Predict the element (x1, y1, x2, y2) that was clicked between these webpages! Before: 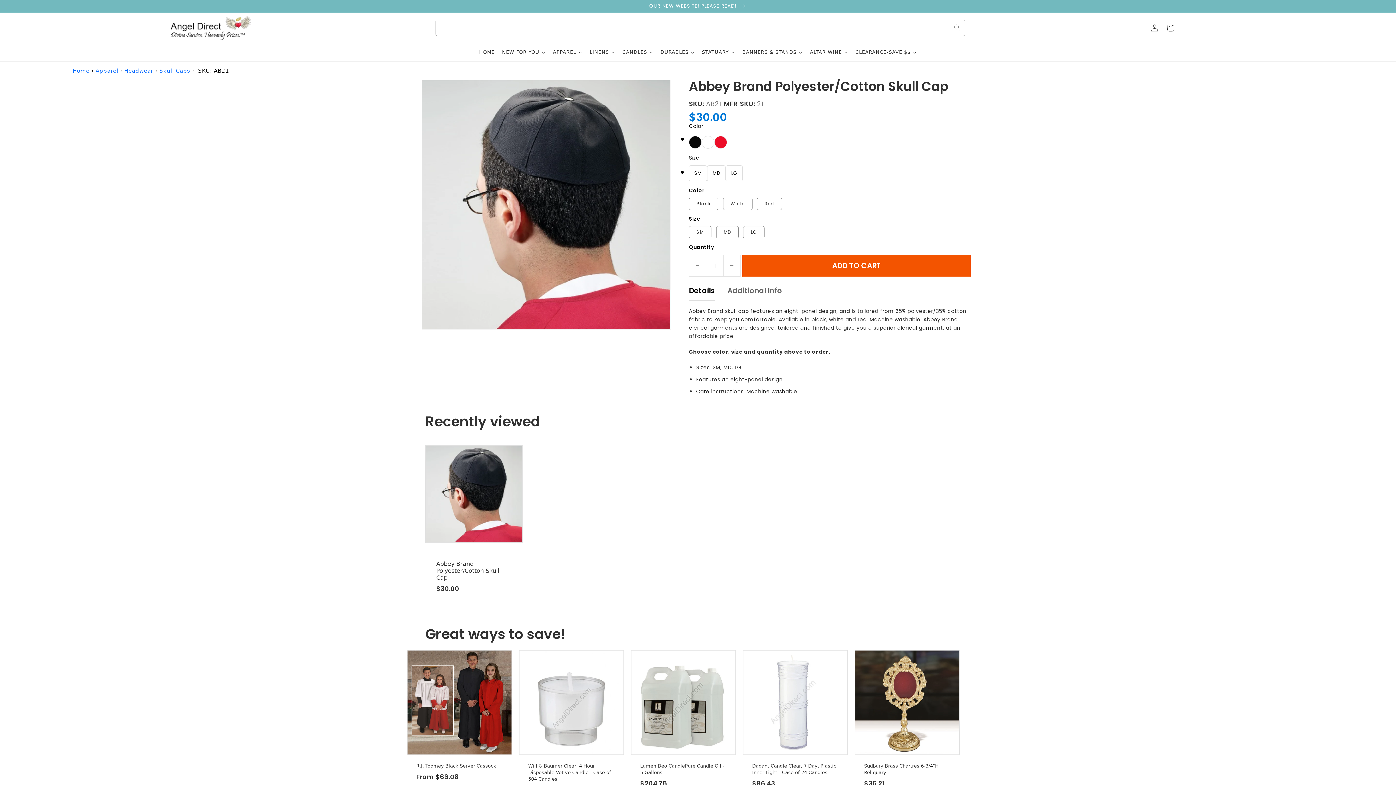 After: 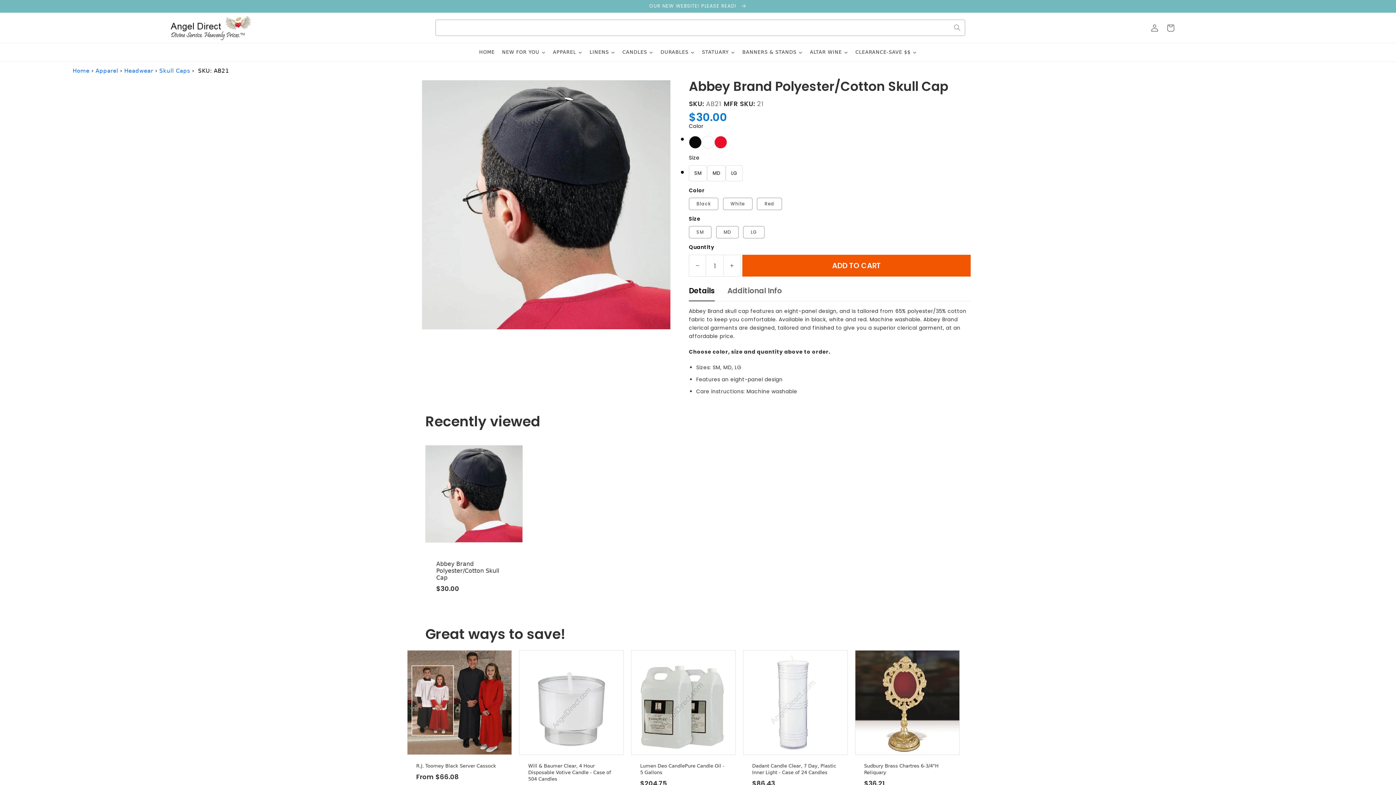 Action: bbox: (689, 255, 706, 276) label: Decrease quantity for Abbey Brand Polyester/Cotton Skull Cap